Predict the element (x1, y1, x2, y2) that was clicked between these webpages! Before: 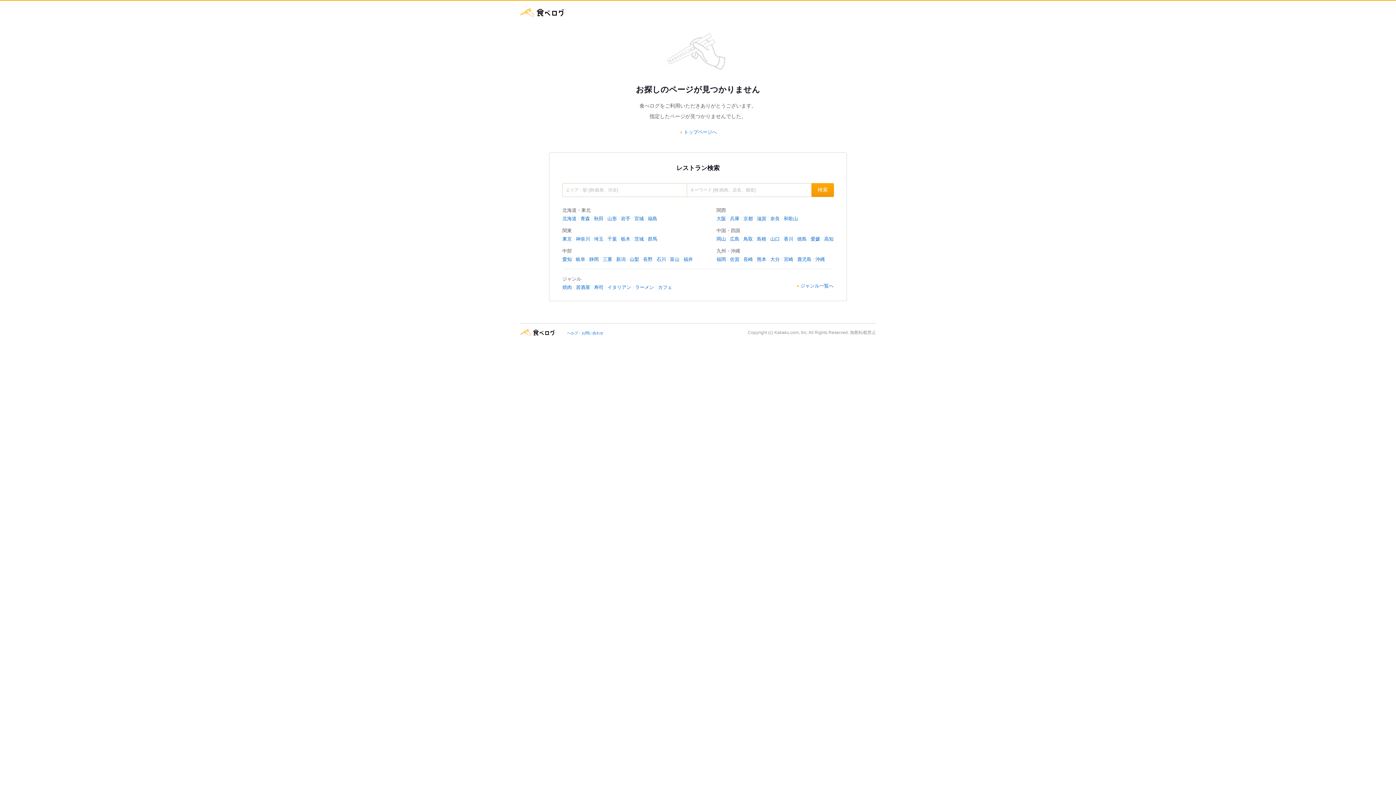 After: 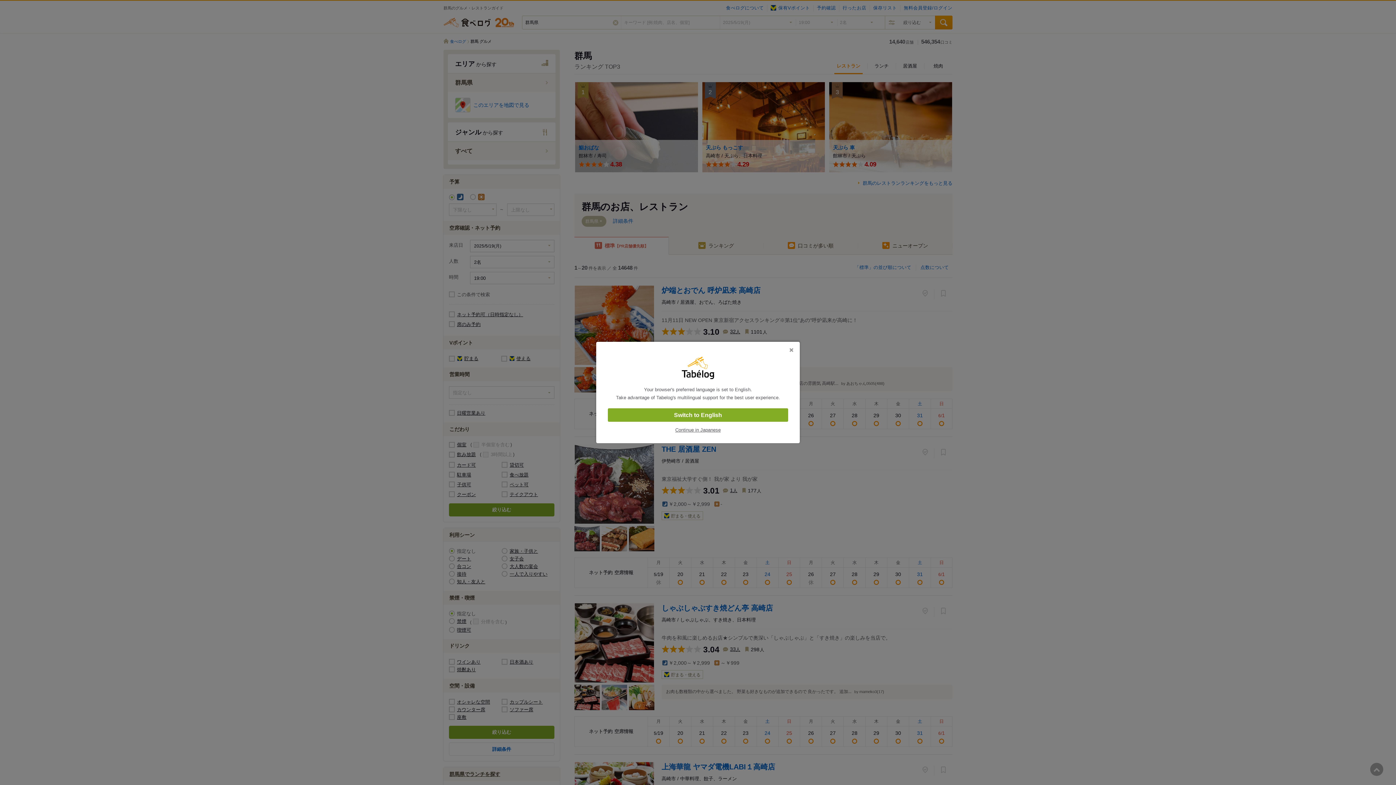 Action: label: 群馬 bbox: (648, 236, 657, 241)